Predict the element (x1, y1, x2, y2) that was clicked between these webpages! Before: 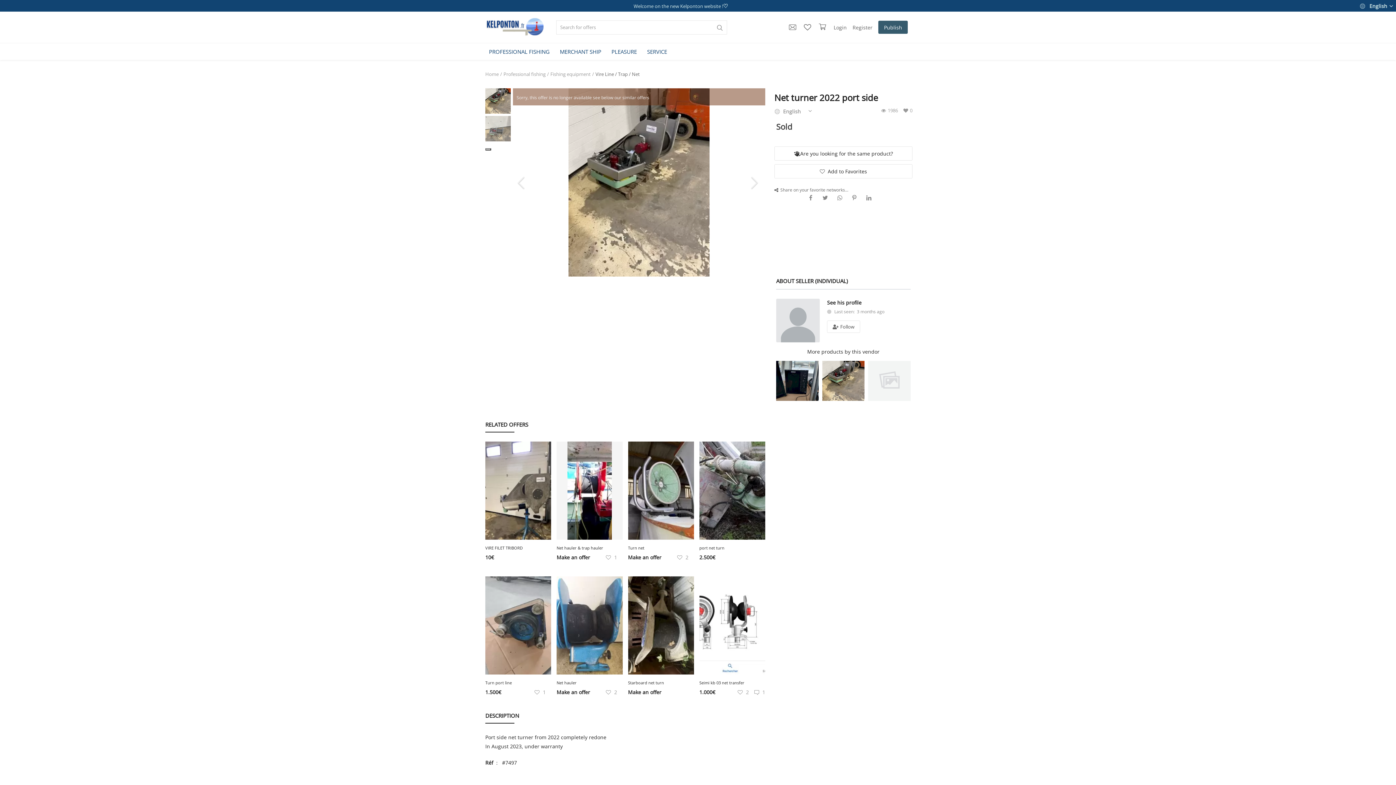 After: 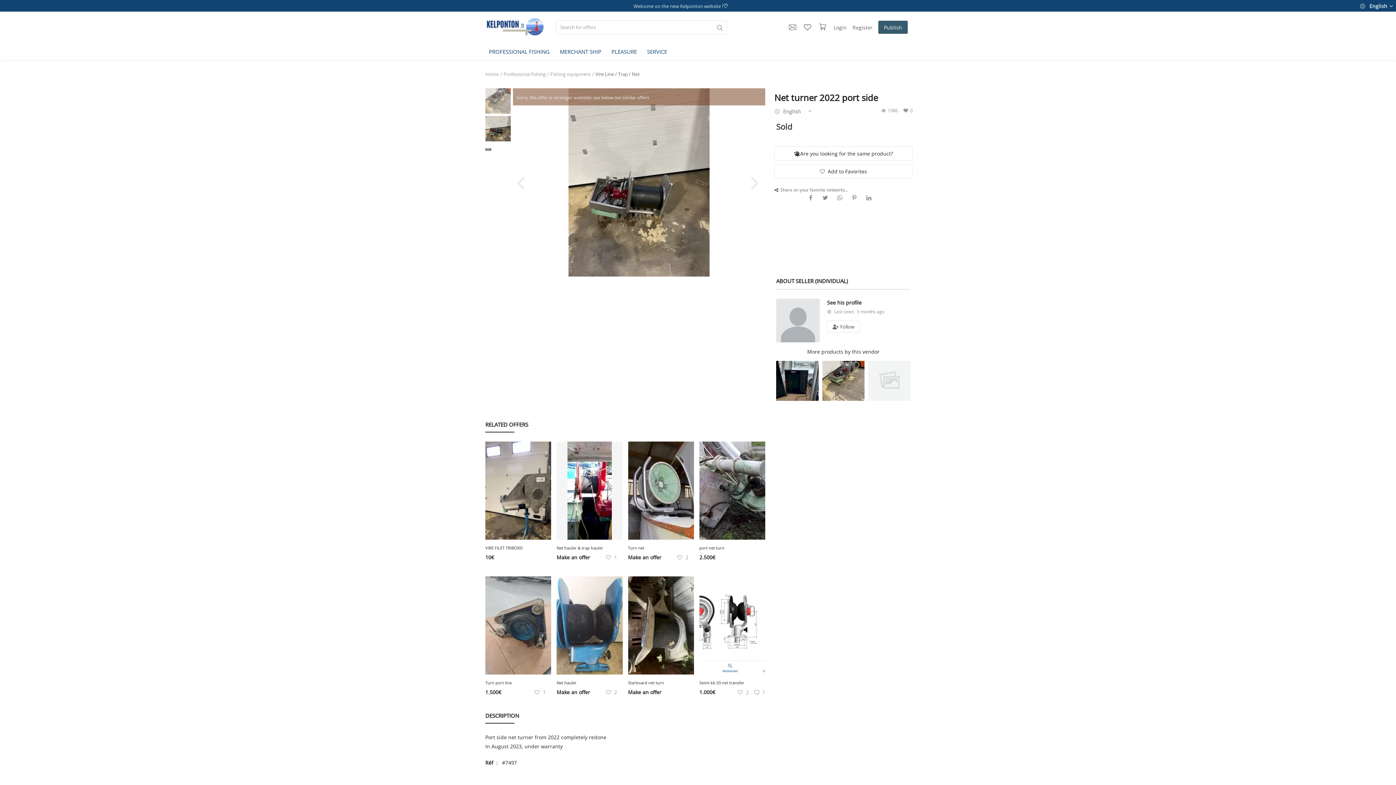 Action: bbox: (485, 116, 510, 141)